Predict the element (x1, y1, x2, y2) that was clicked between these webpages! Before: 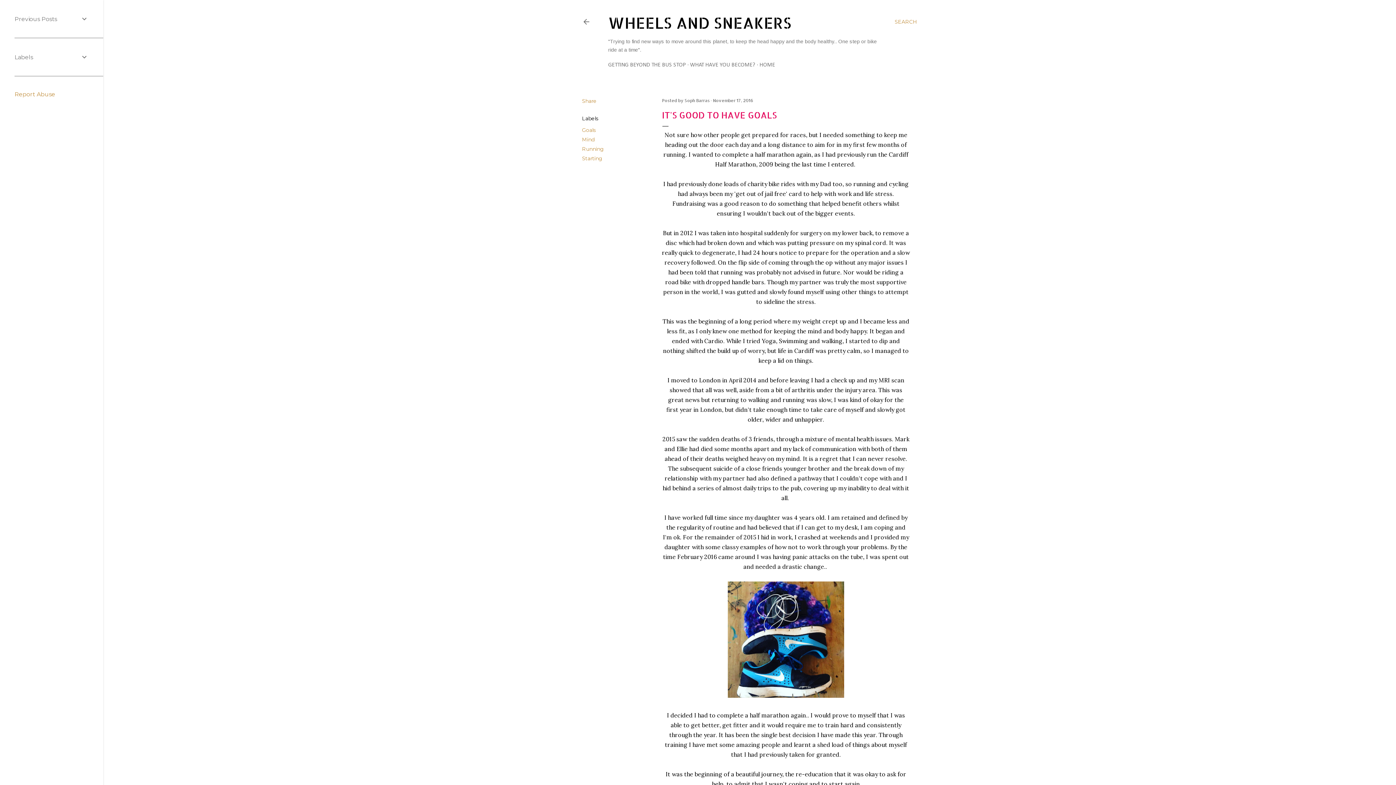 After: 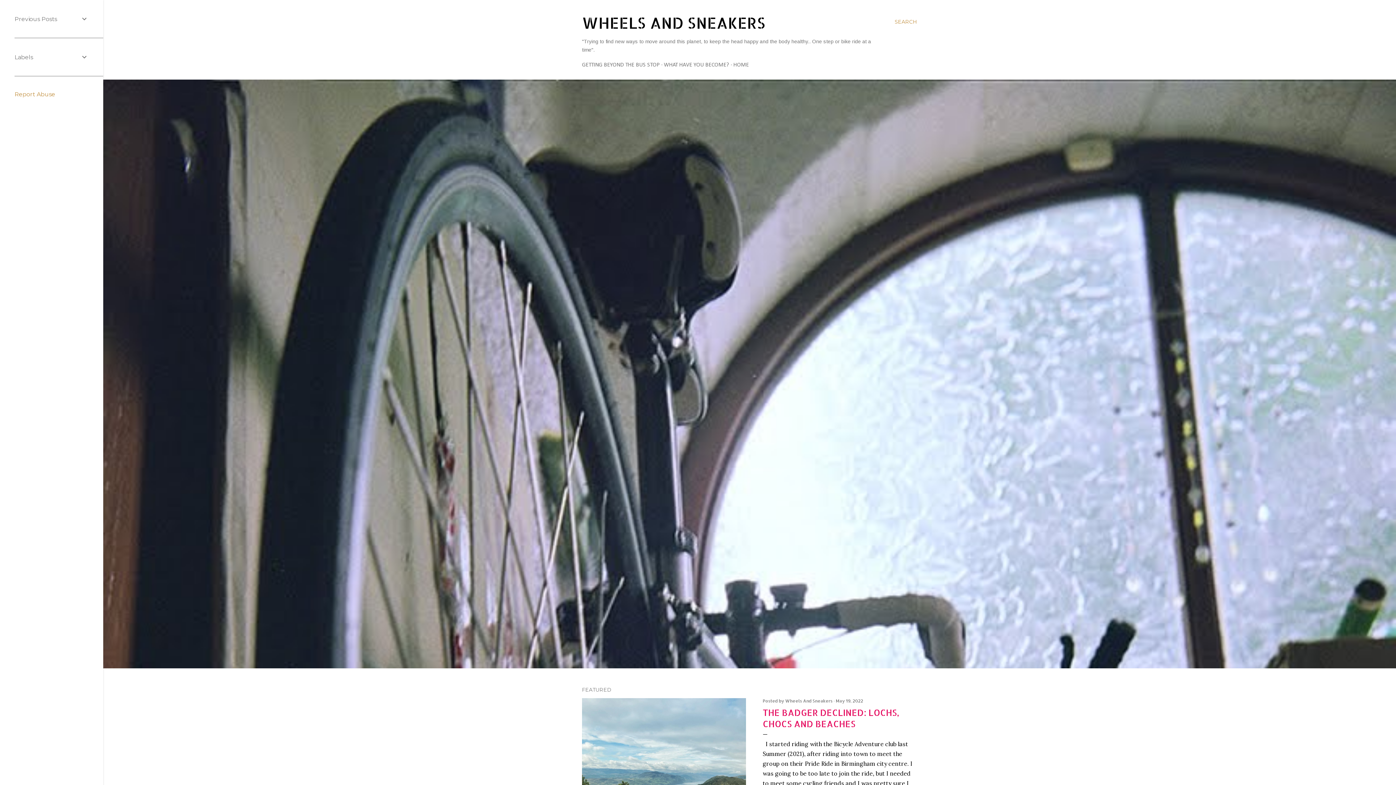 Action: label: HOME bbox: (759, 62, 775, 68)